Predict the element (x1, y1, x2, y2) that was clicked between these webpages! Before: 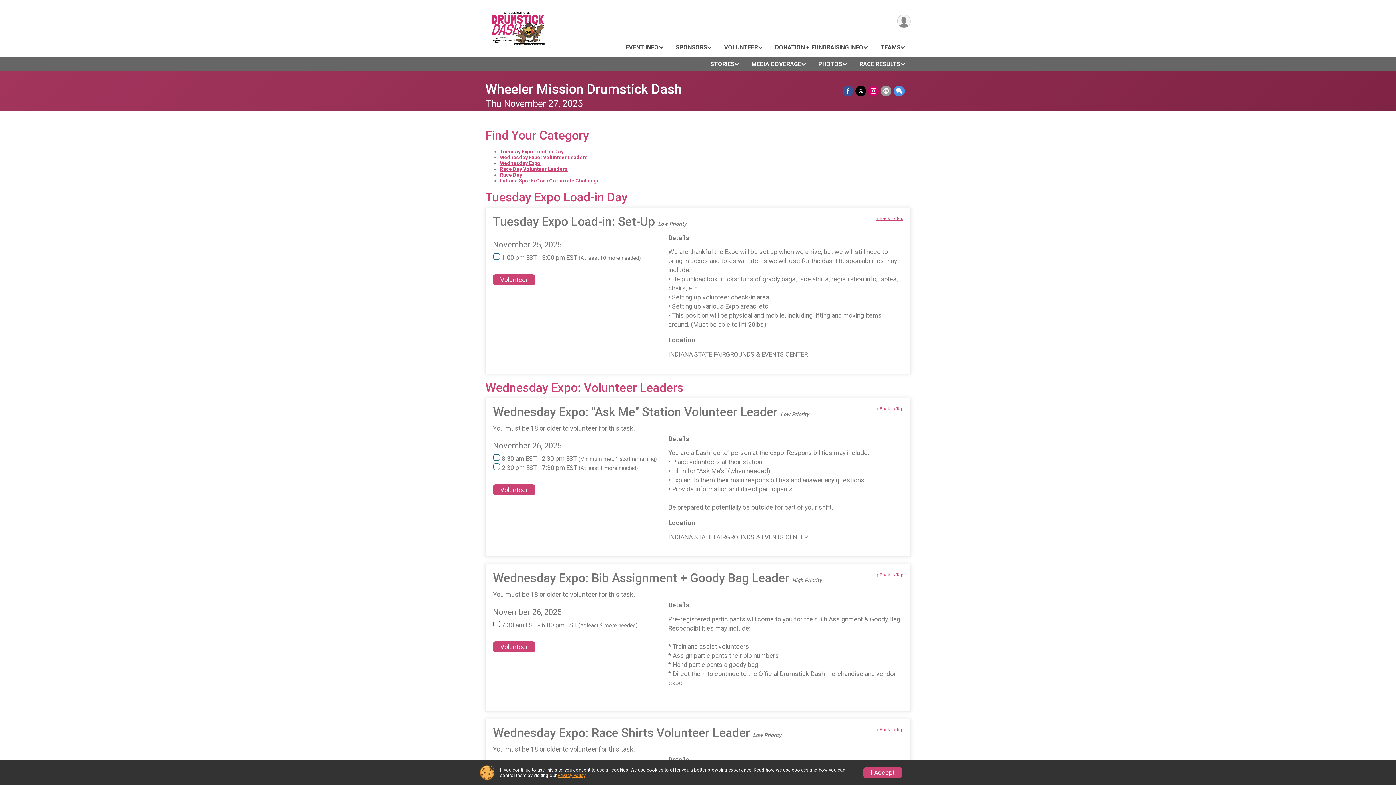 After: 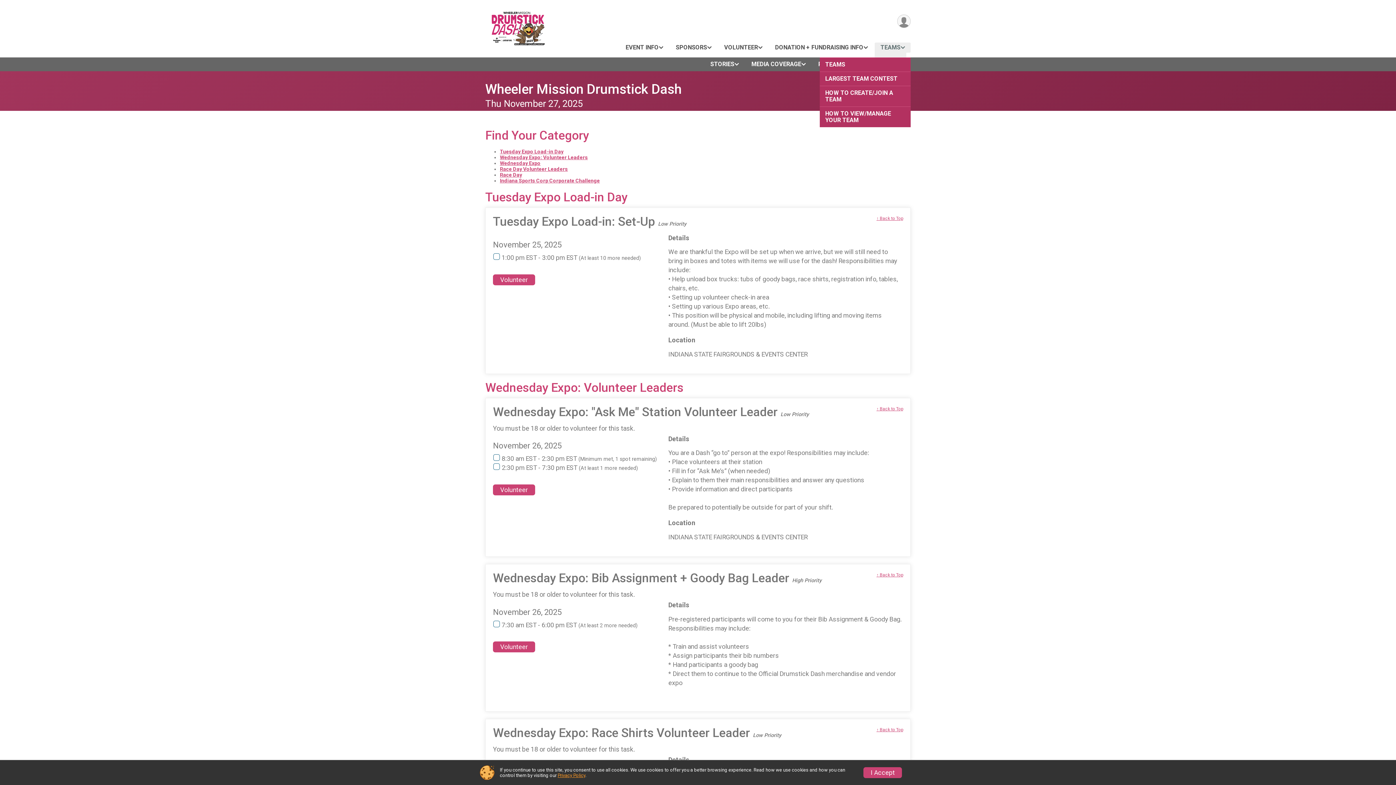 Action: bbox: (877, 42, 908, 52) label: TEAMS